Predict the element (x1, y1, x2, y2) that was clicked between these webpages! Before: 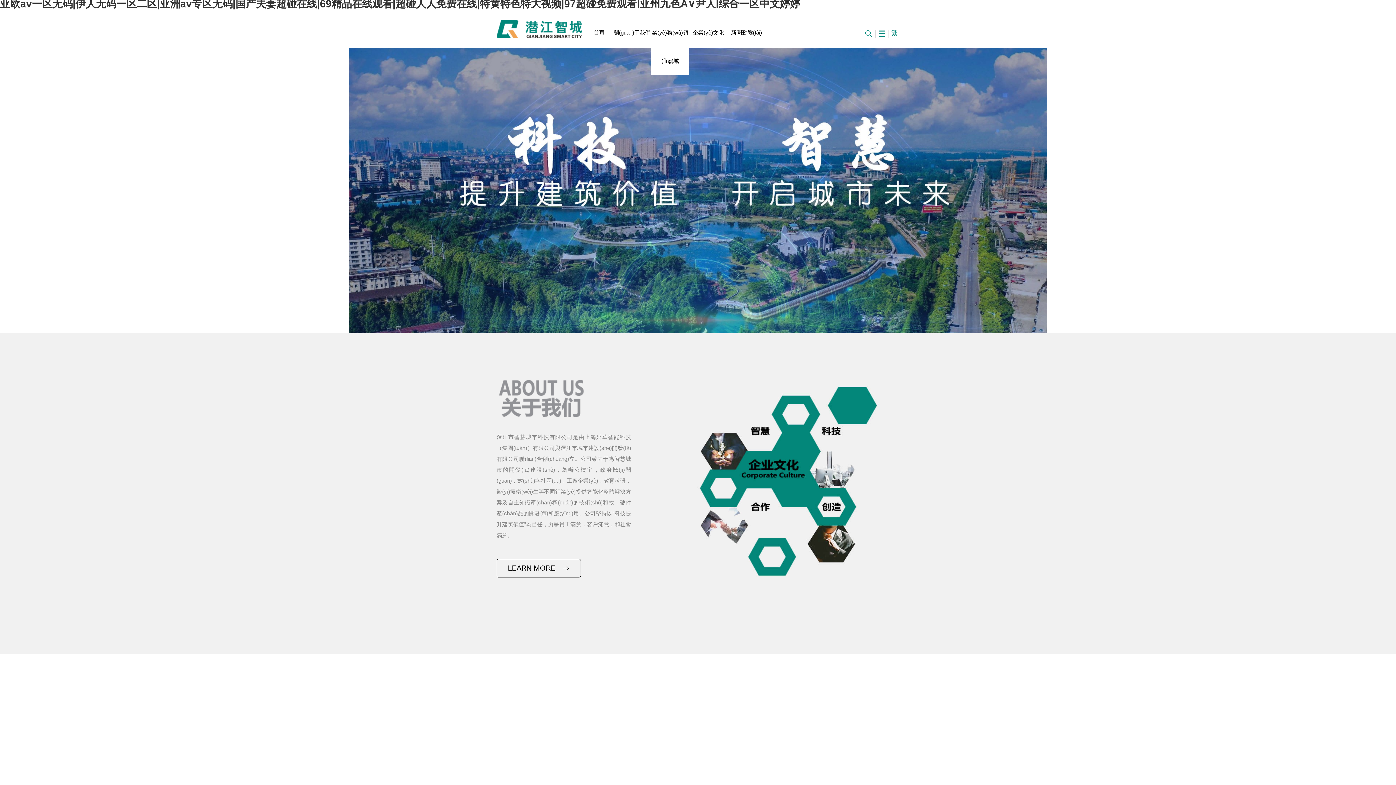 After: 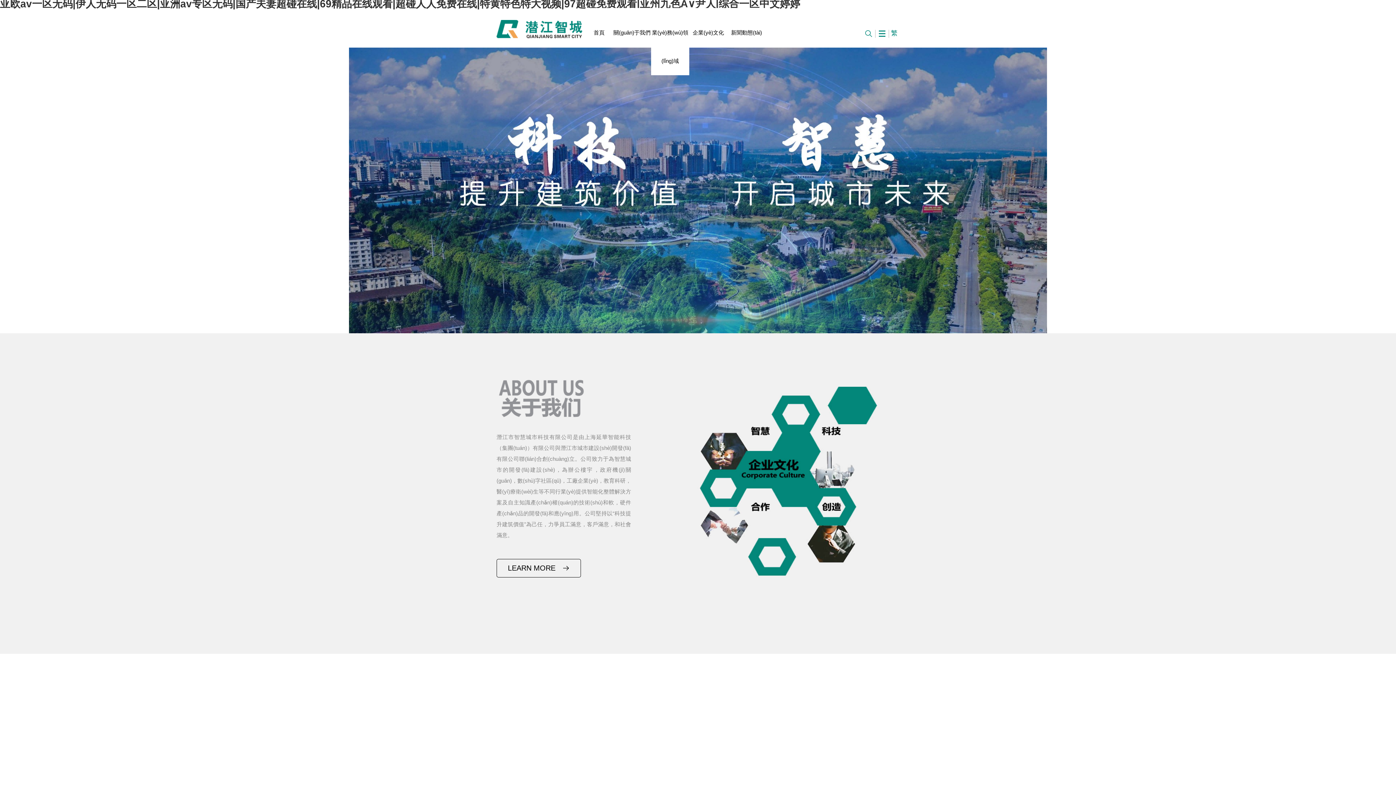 Action: bbox: (349, 47, 1047, 333)